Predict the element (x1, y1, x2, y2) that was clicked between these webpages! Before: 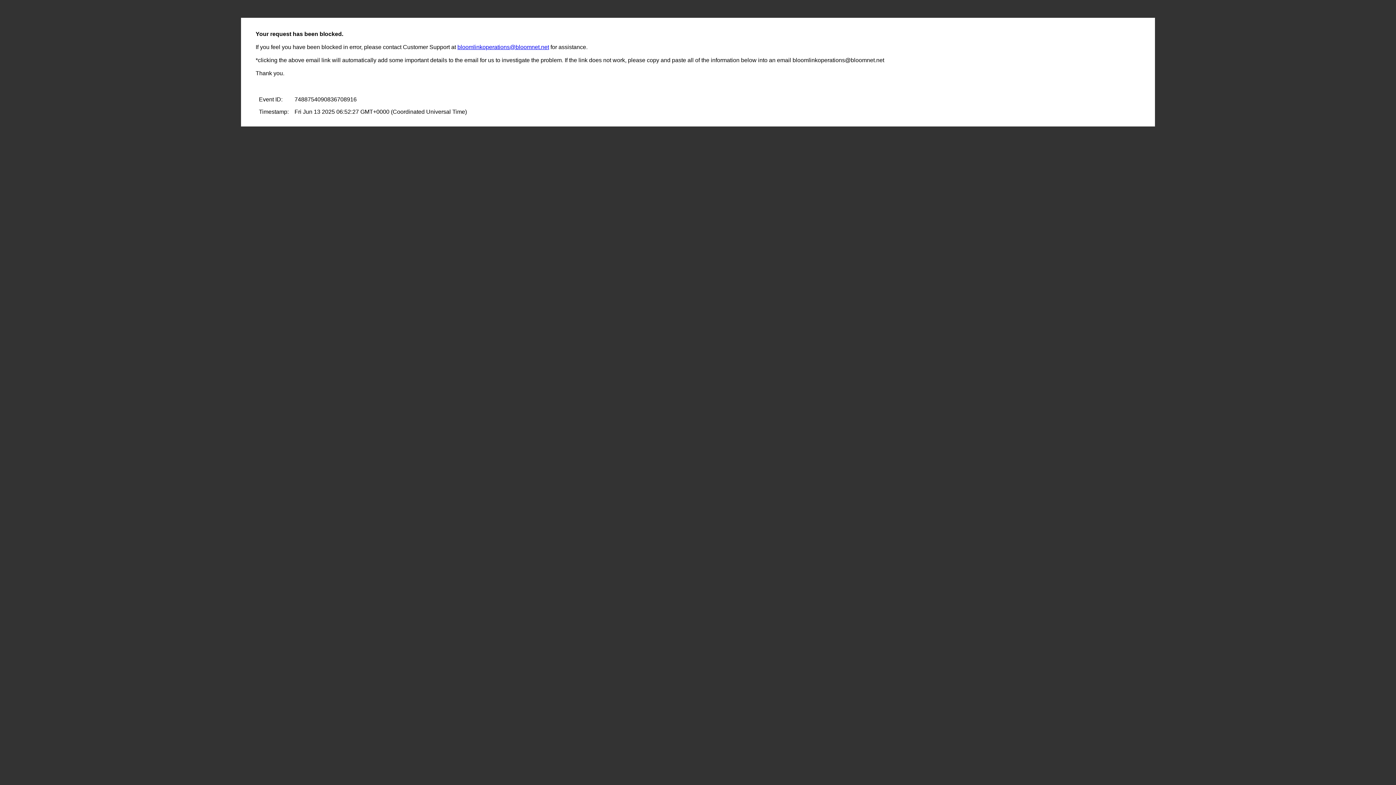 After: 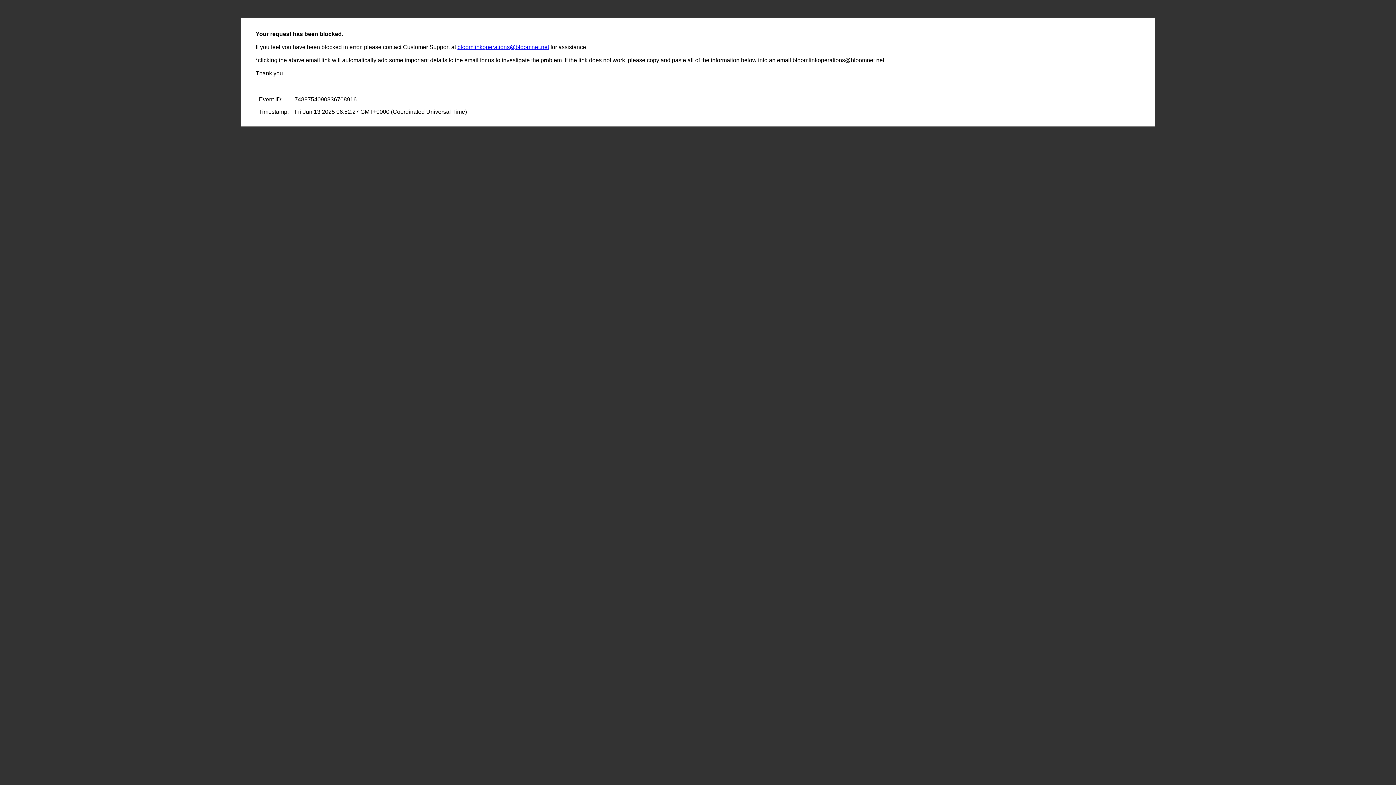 Action: label: bloomlinkoperations@bloomnet.net bbox: (457, 44, 549, 50)